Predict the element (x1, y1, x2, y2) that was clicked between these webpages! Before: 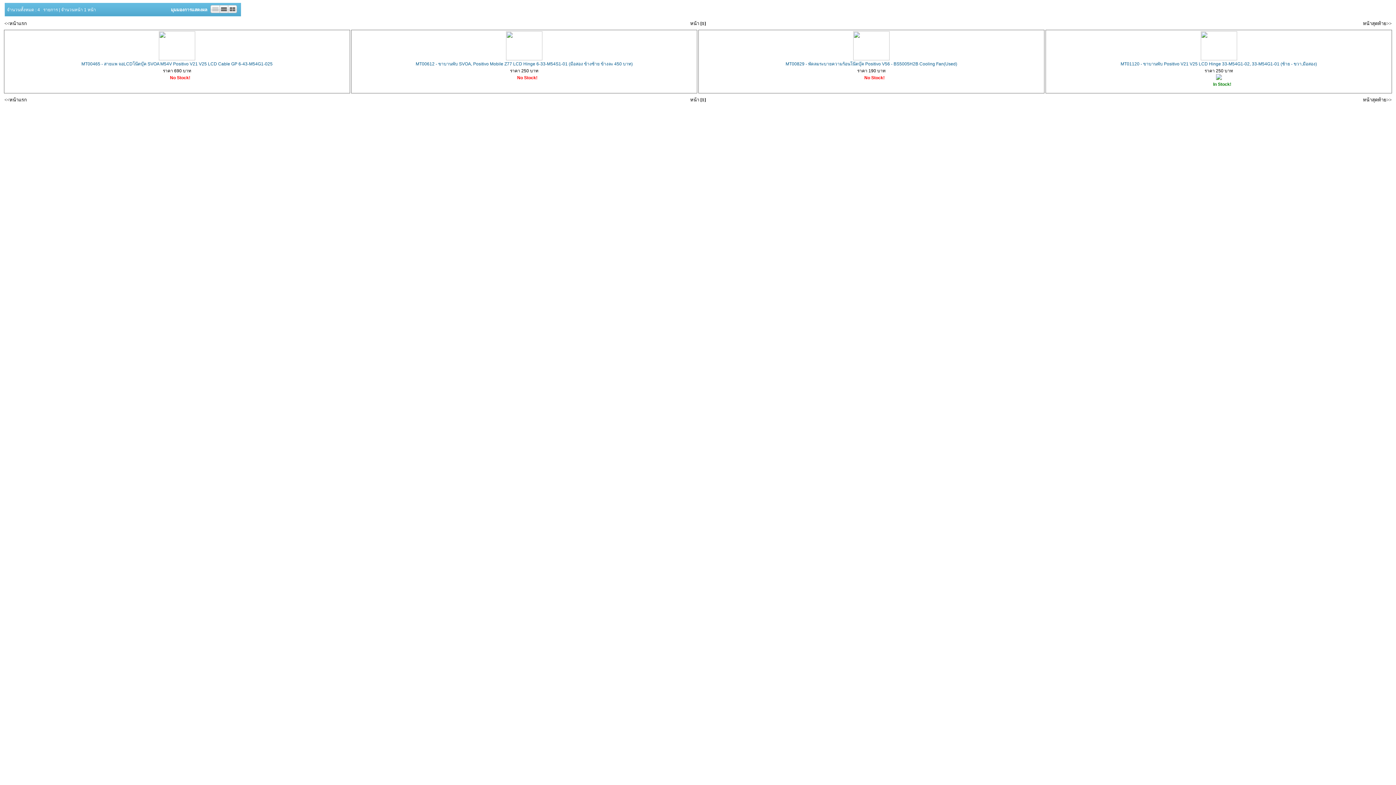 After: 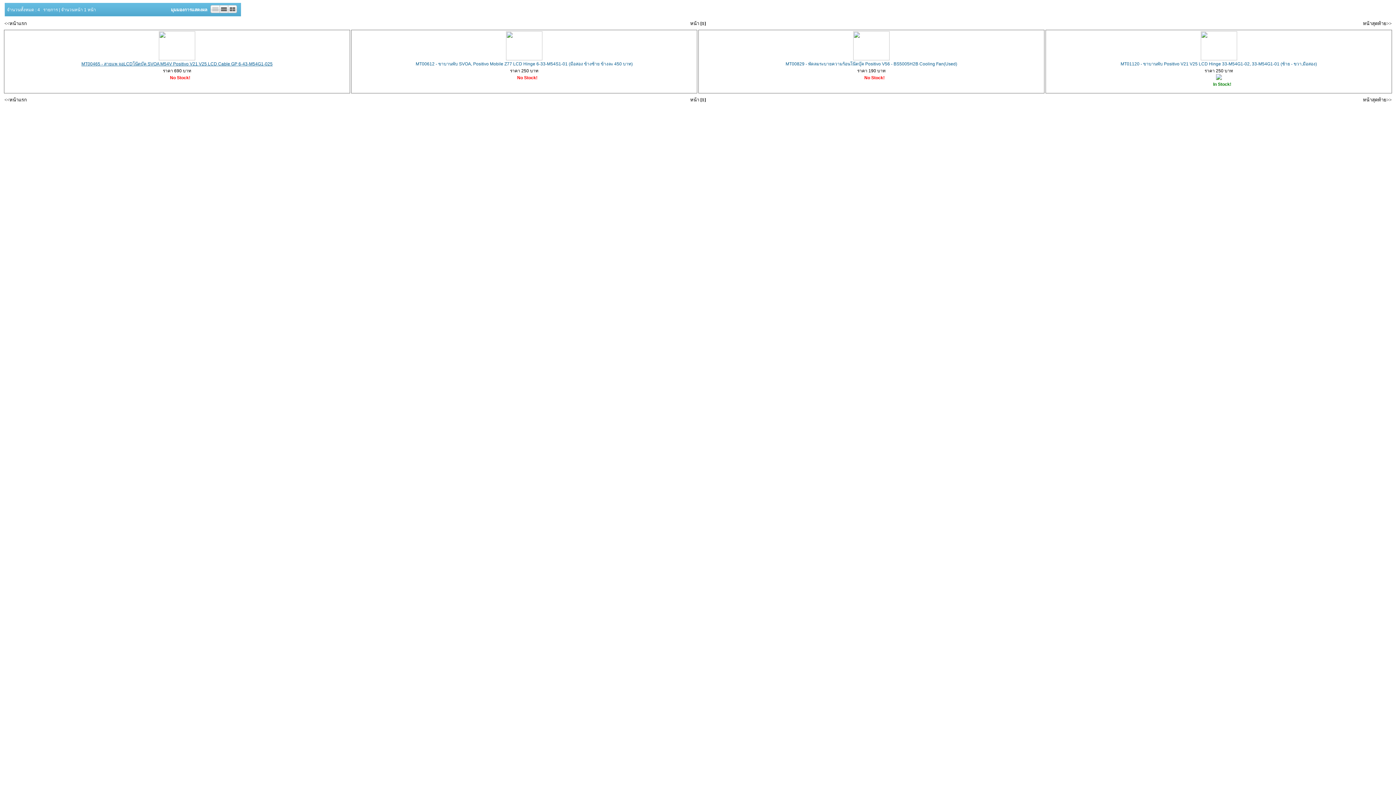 Action: bbox: (81, 61, 272, 66) label: MT00465 - สายแพ จอLCDโน๊ตบุ๊ค SVOA M54V Positivo V21 V25 LCD Cable GP 6-43-M54G1-025